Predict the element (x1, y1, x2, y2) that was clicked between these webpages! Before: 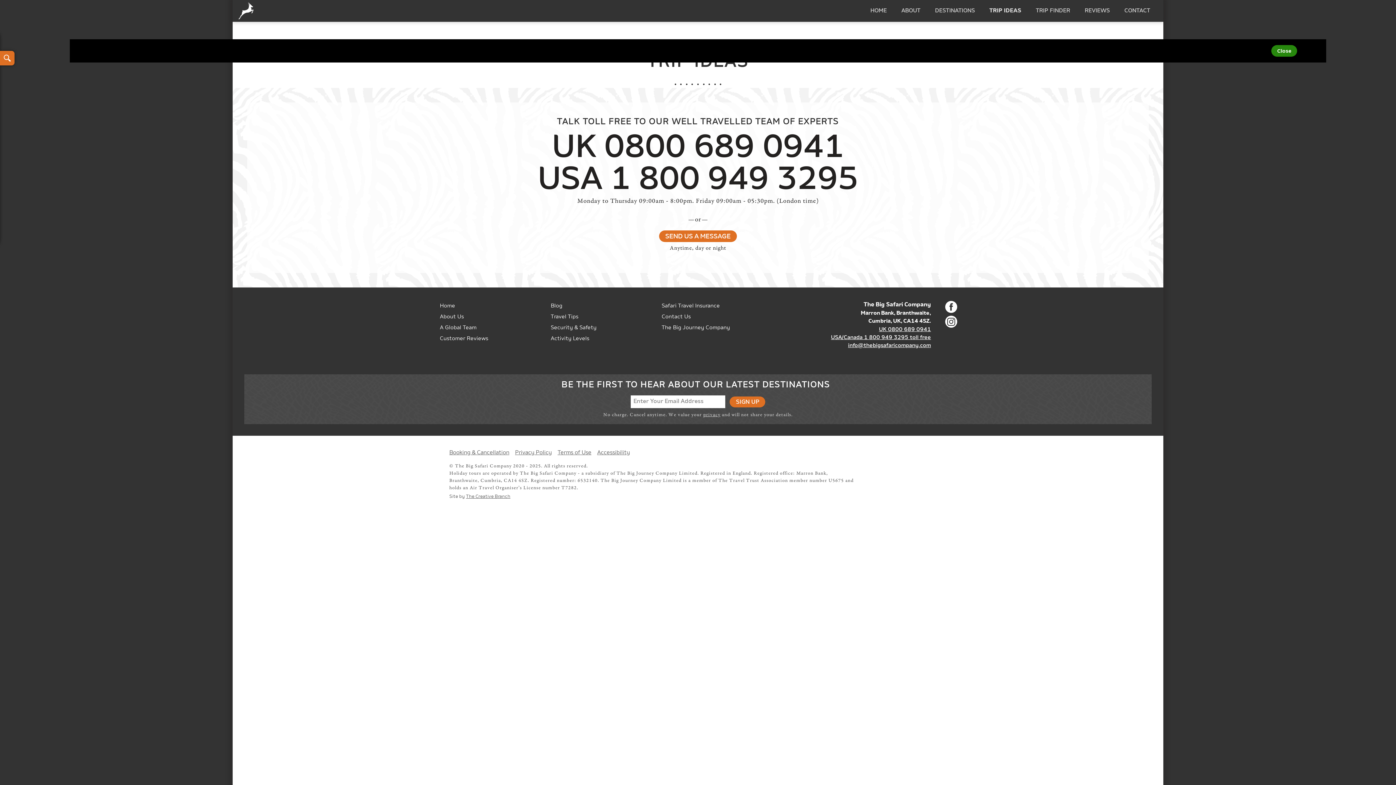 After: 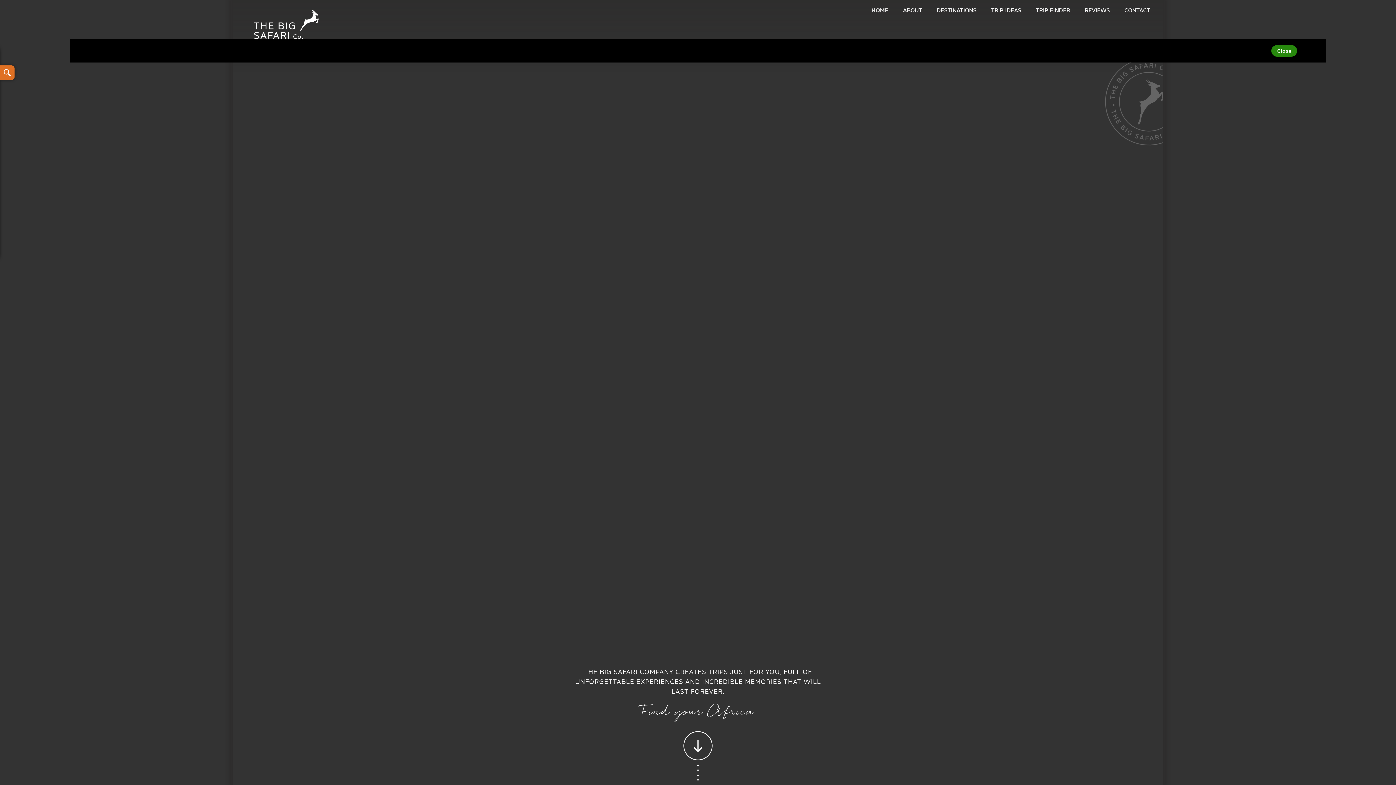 Action: bbox: (440, 303, 455, 308) label: Home